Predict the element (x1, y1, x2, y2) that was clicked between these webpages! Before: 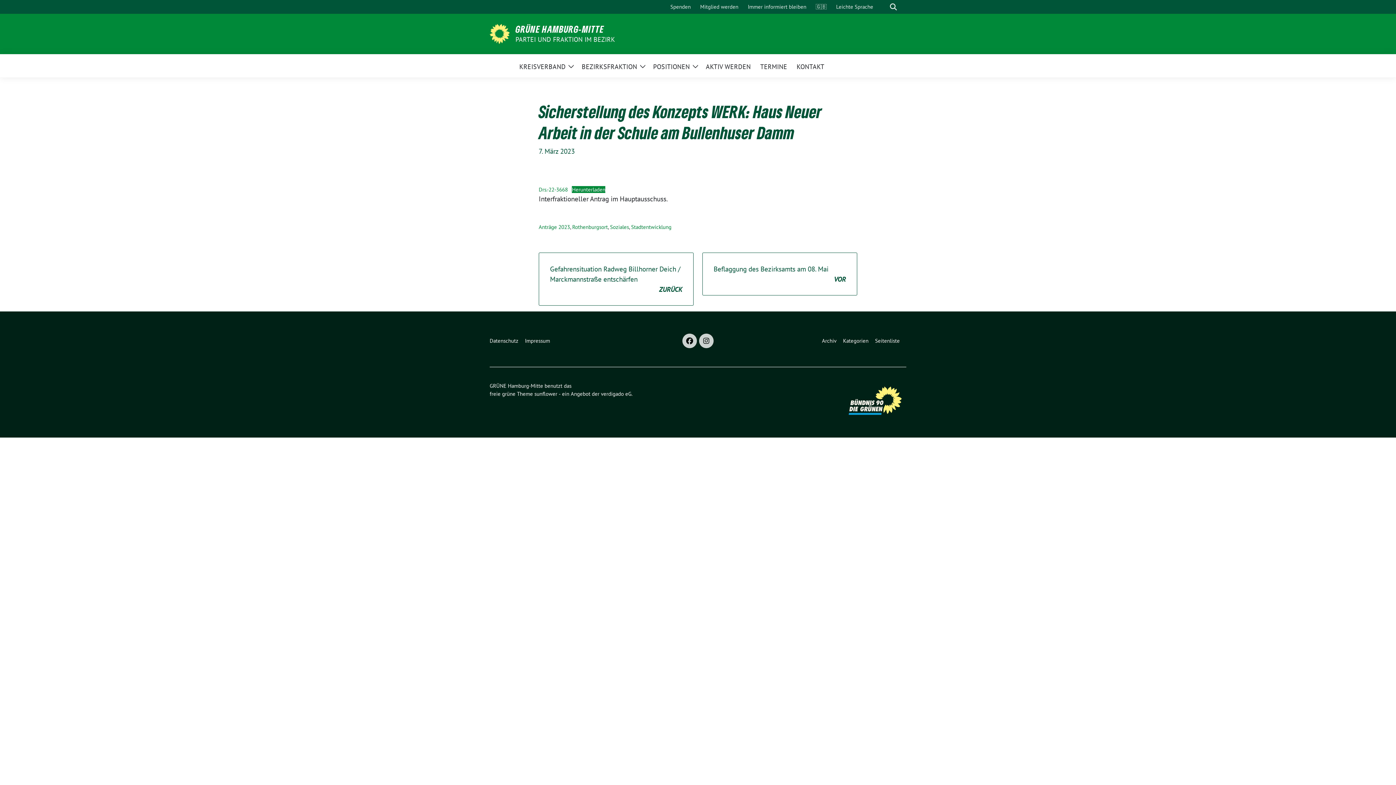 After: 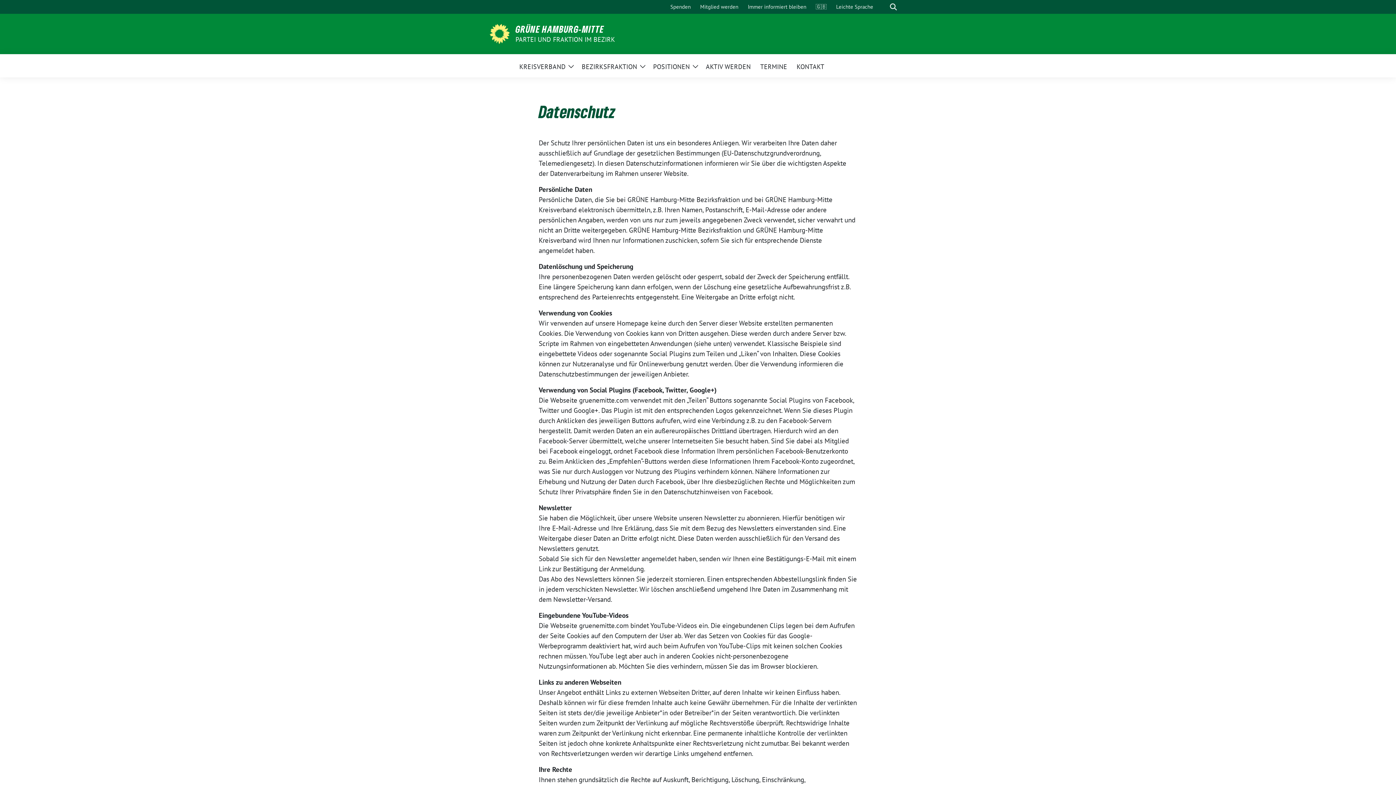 Action: bbox: (489, 334, 521, 348) label: Datenschutz